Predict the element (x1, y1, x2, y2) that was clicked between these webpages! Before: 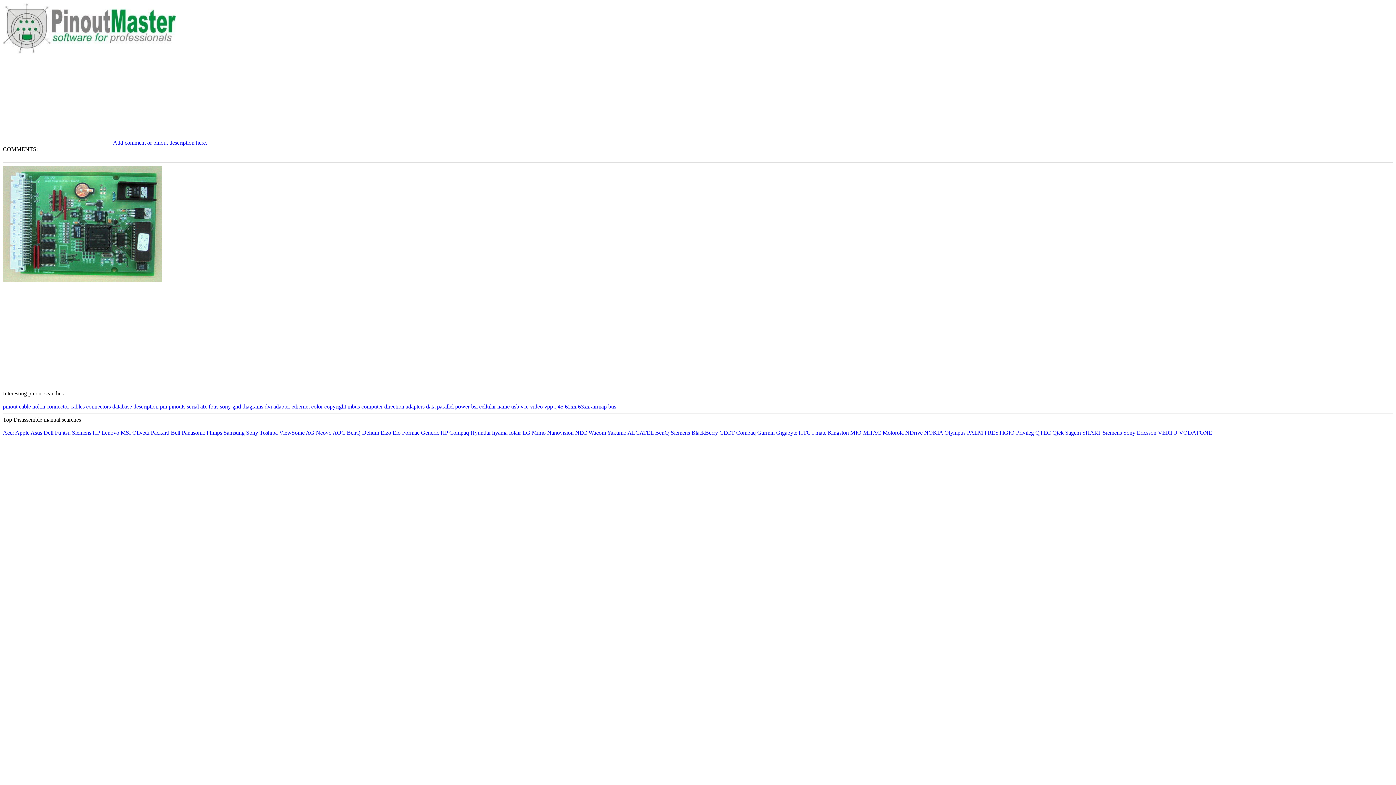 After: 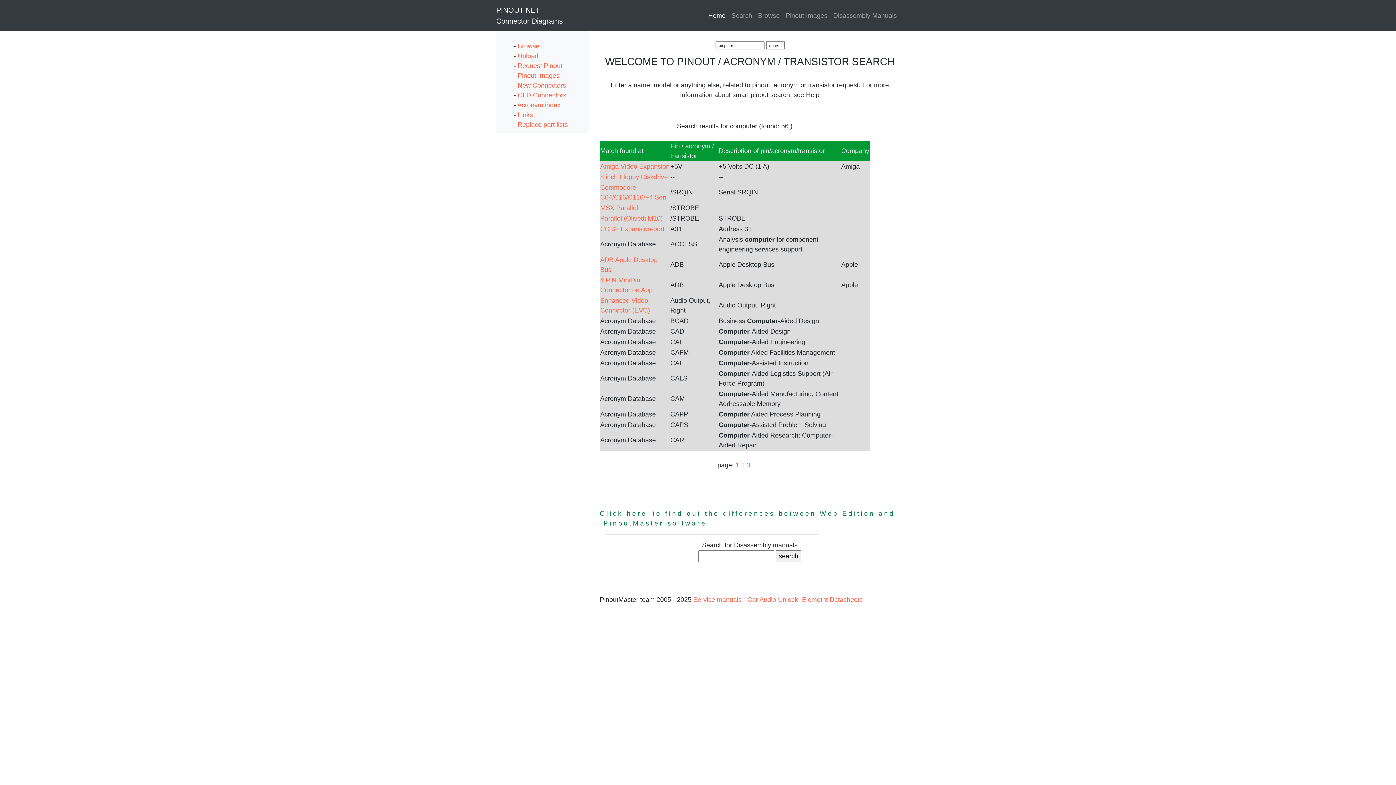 Action: label: computer bbox: (361, 403, 382, 409)